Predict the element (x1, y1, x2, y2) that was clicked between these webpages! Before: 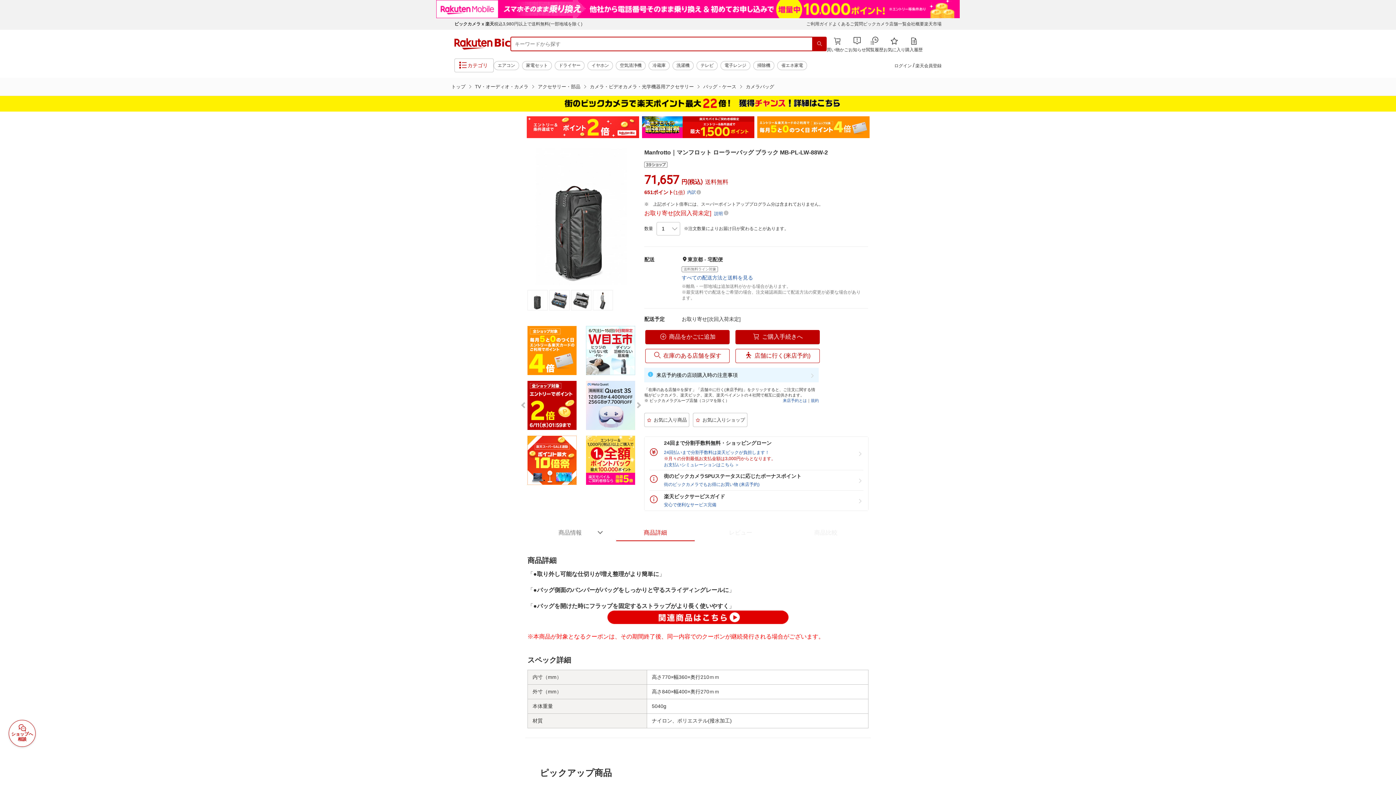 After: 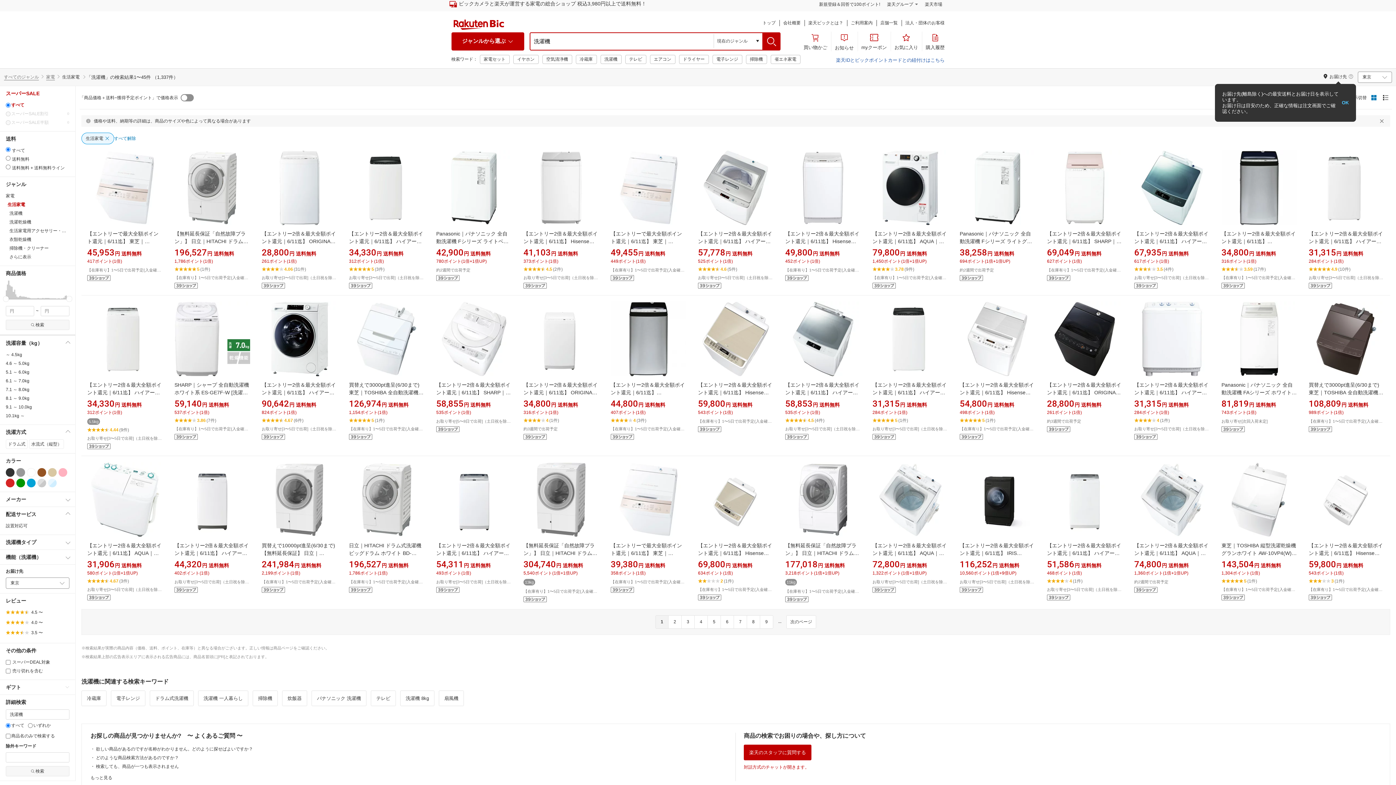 Action: bbox: (672, 60, 693, 70) label: 洗濯機